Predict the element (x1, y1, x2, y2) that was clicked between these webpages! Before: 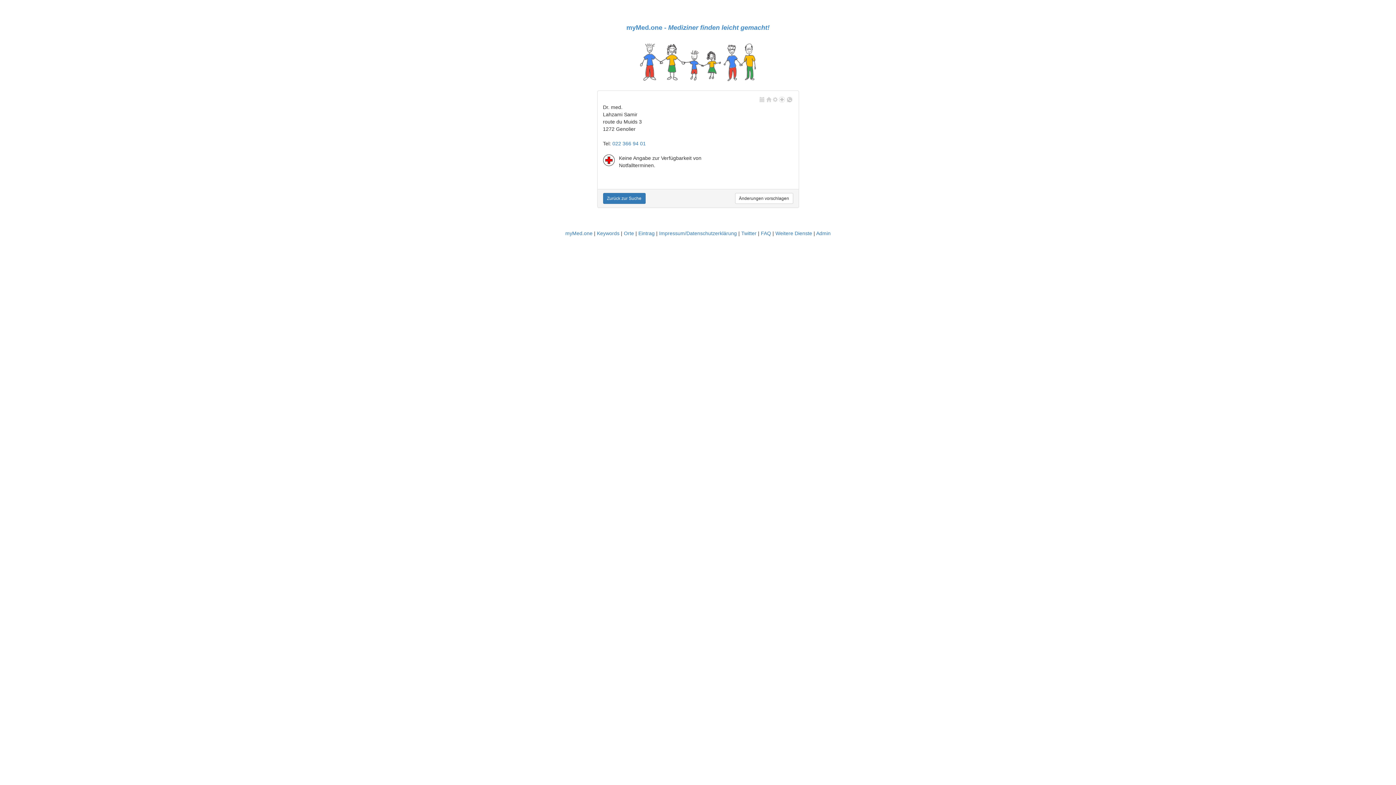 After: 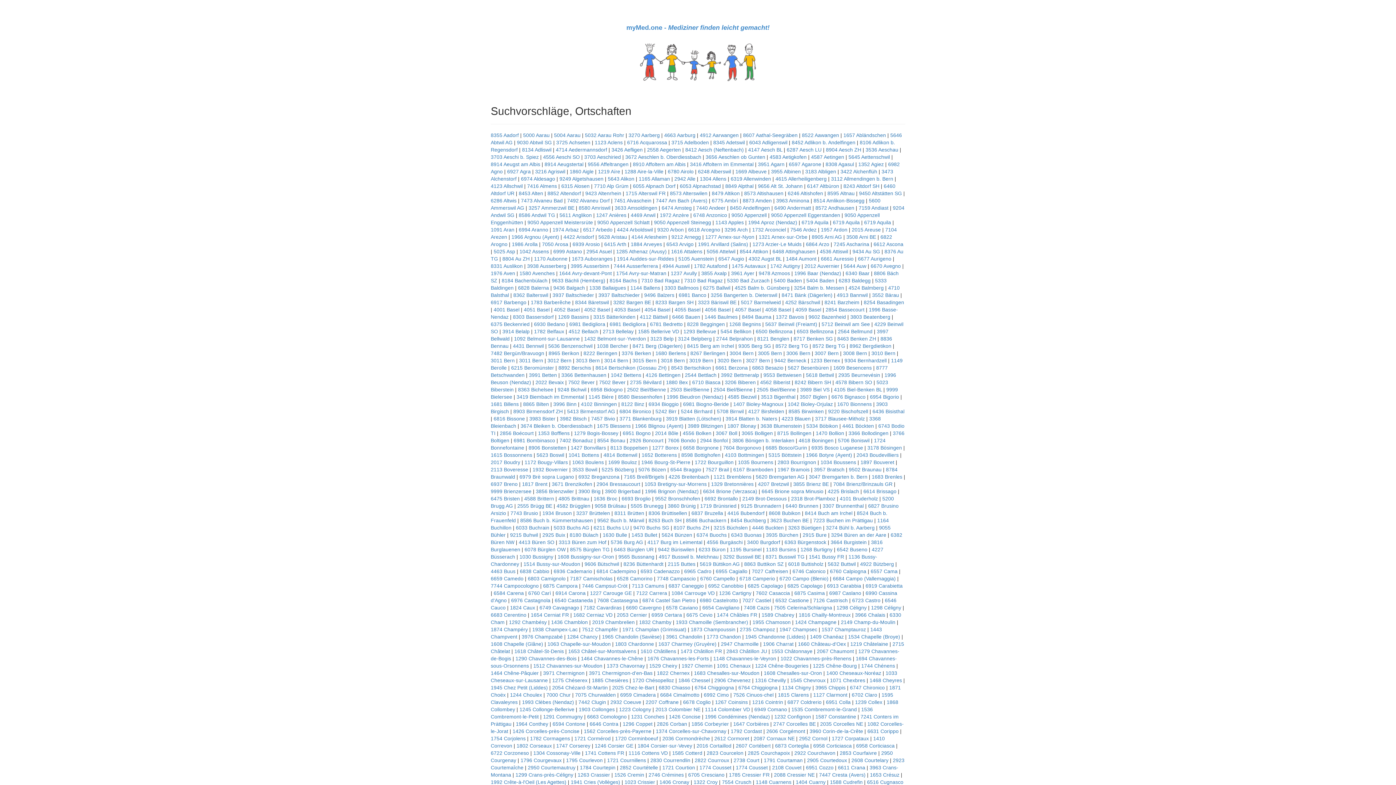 Action: label: Orte bbox: (624, 230, 634, 236)